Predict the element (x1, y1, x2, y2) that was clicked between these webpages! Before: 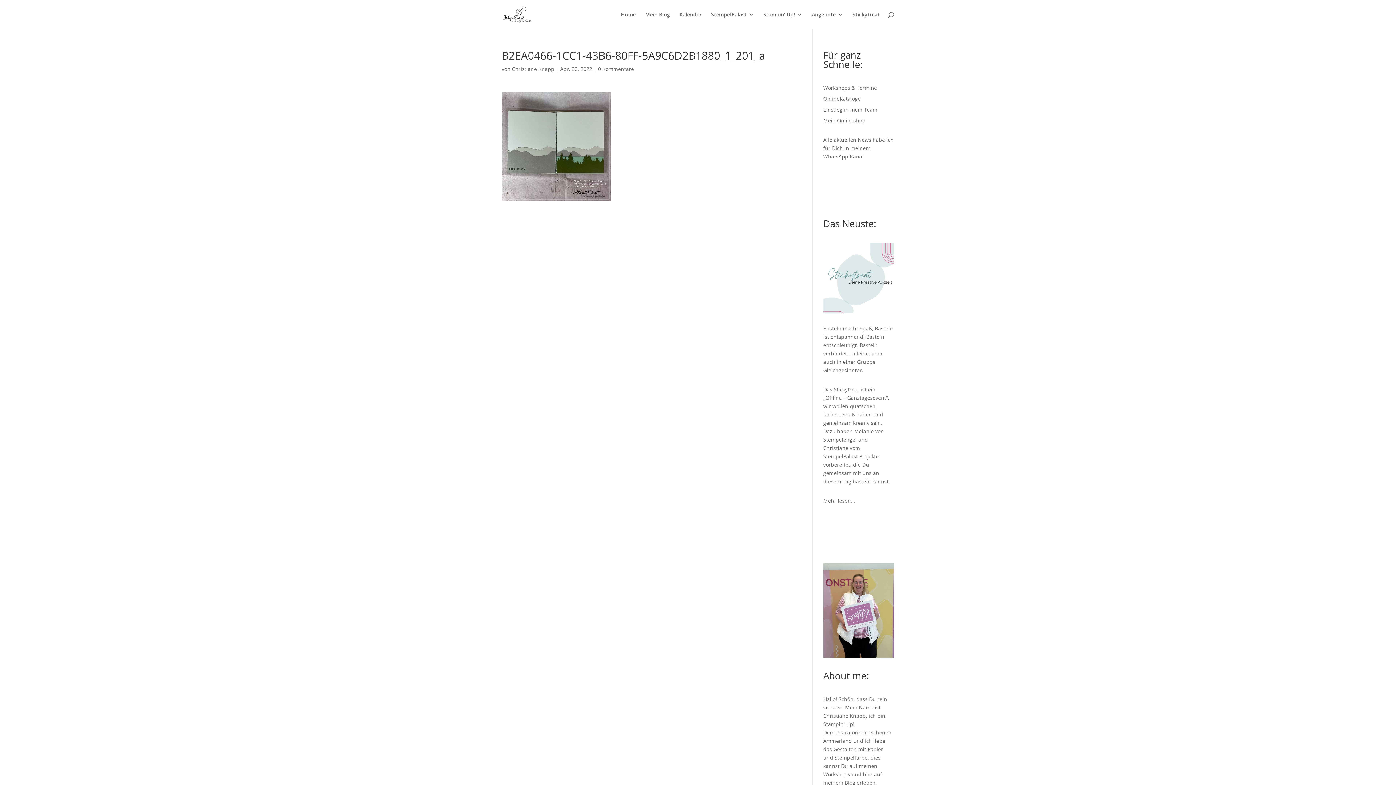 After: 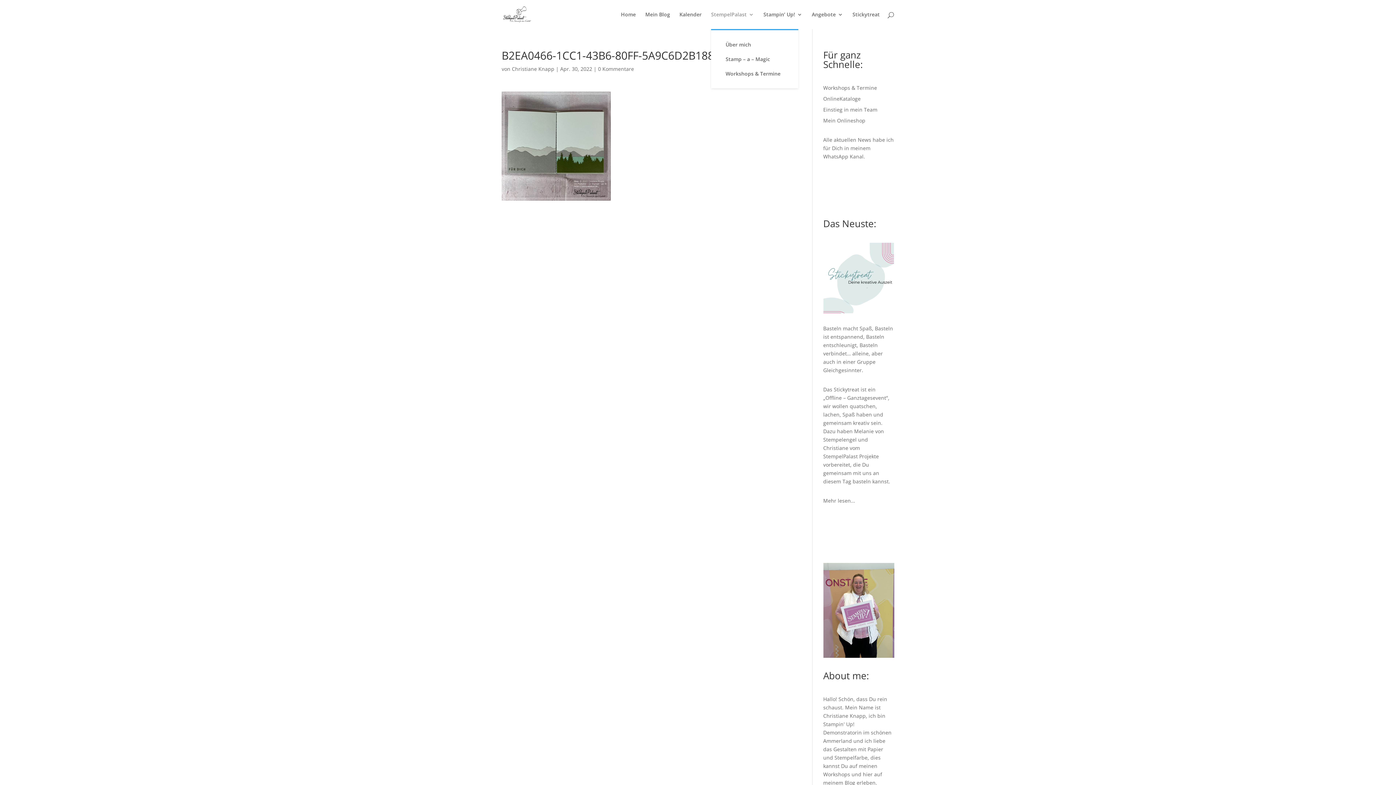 Action: bbox: (711, 12, 754, 29) label: StempelPalast